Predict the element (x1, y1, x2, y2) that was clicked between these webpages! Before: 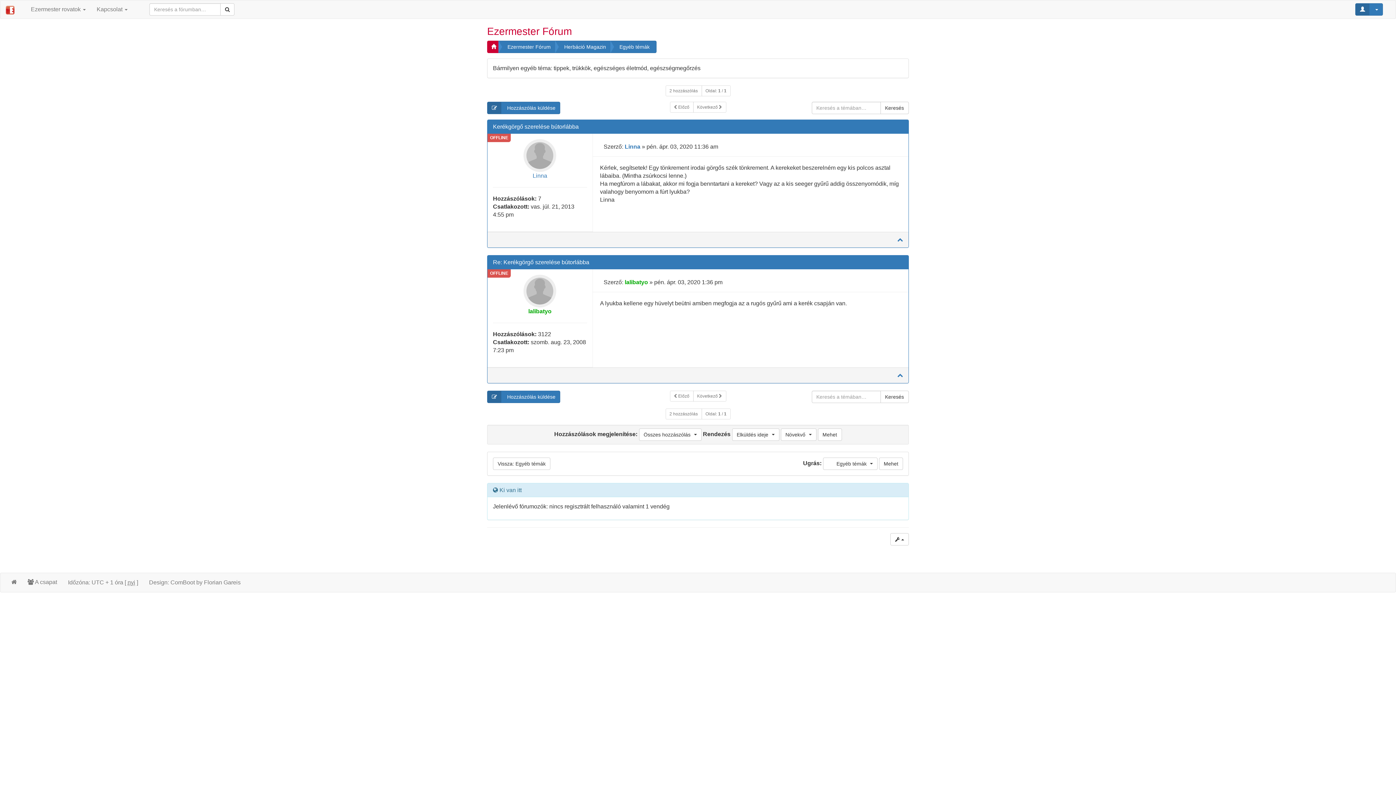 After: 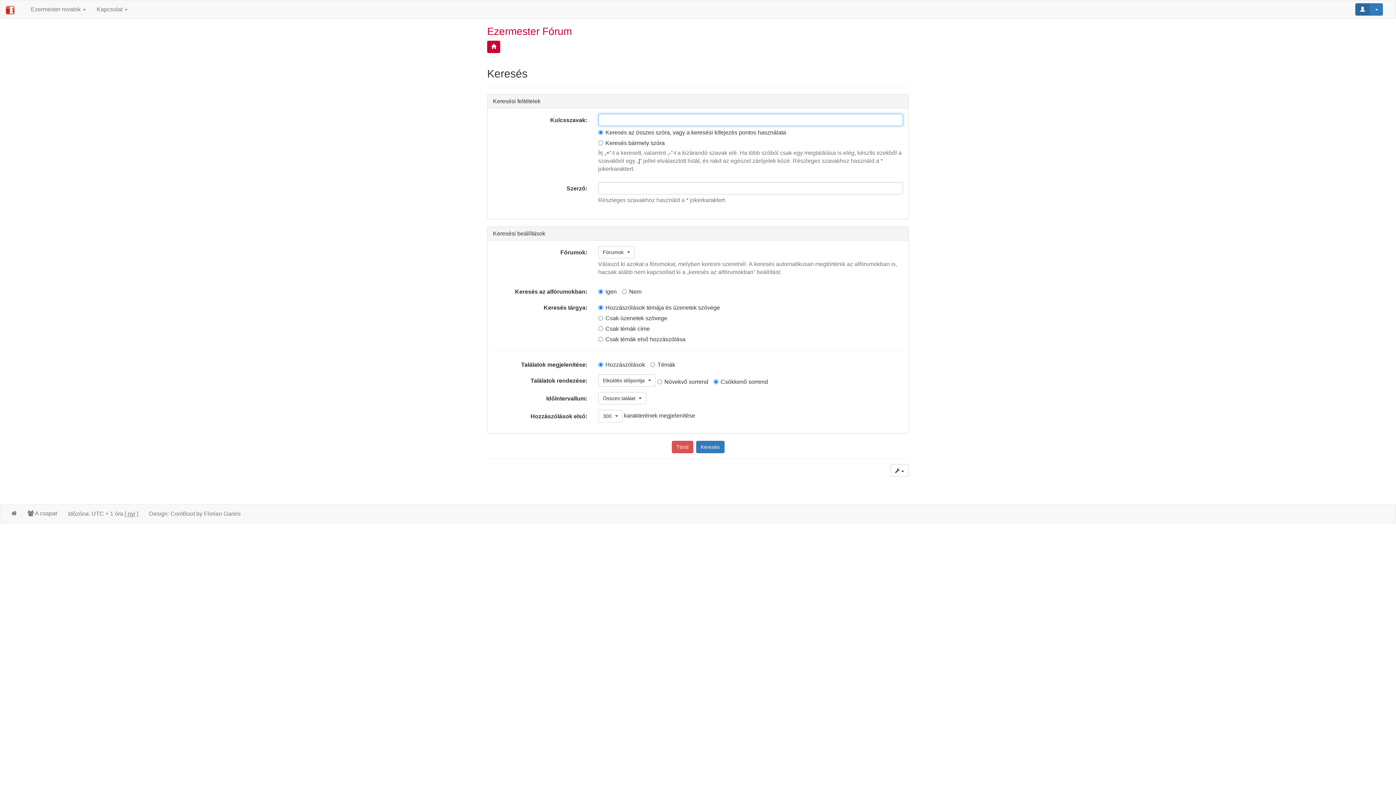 Action: bbox: (220, 3, 234, 15)